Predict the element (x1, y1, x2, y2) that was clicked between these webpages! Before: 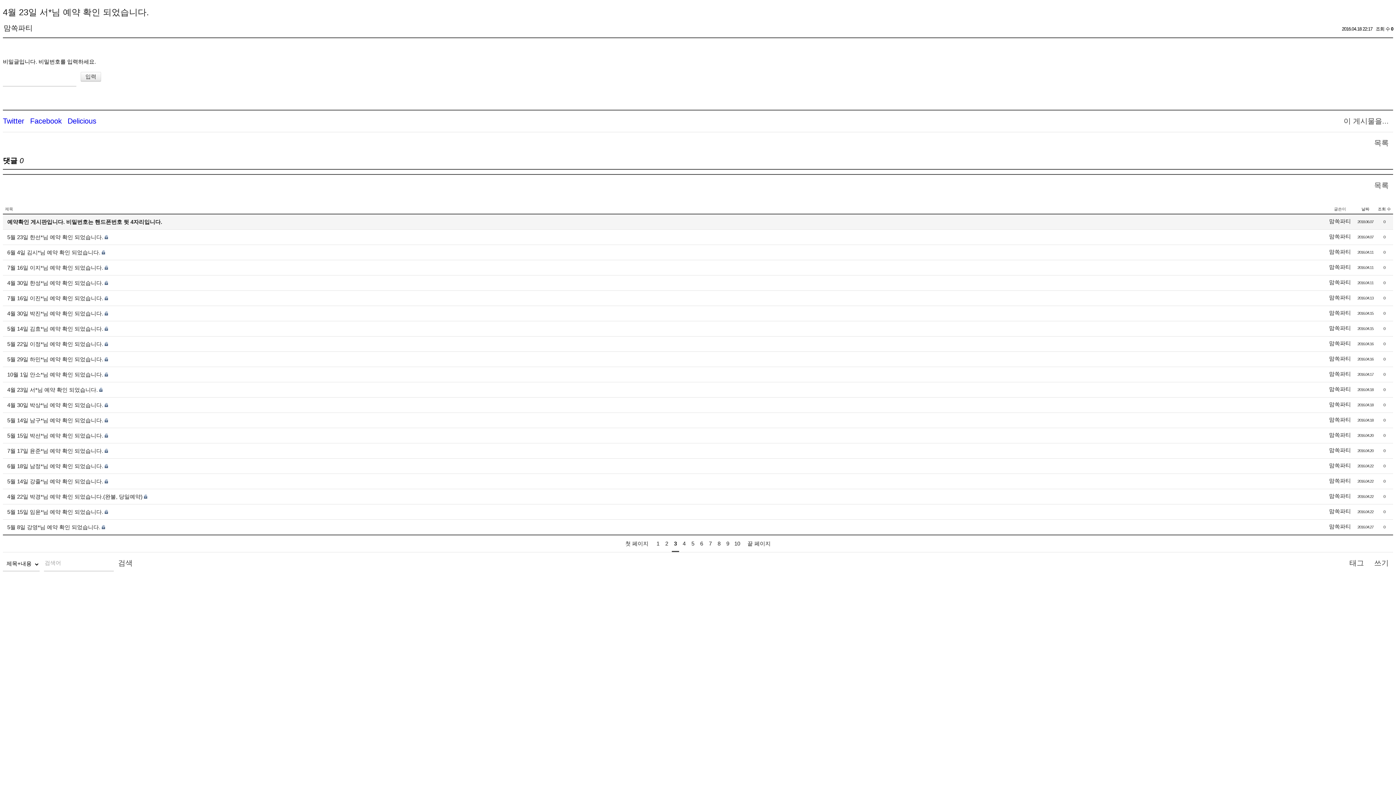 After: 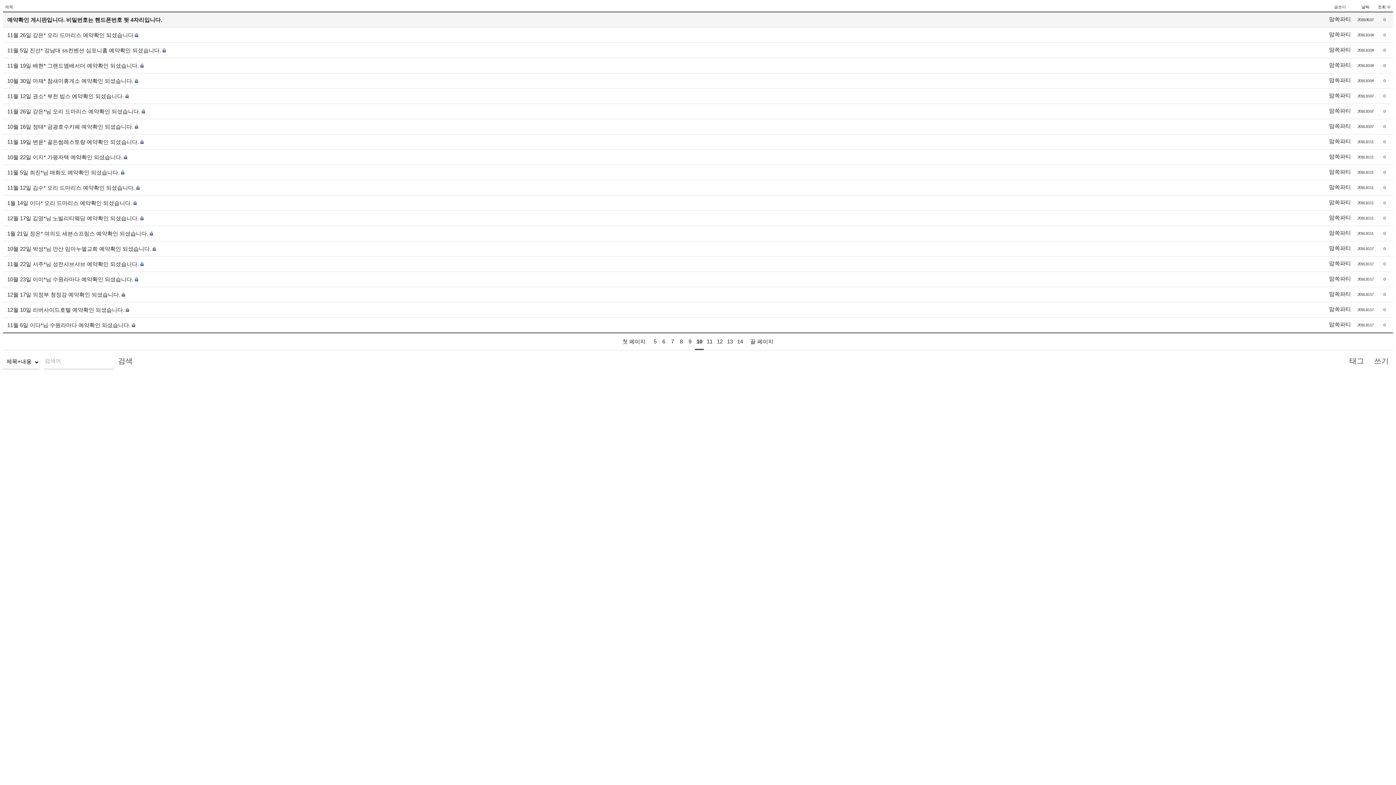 Action: bbox: (733, 536, 741, 551) label: 10